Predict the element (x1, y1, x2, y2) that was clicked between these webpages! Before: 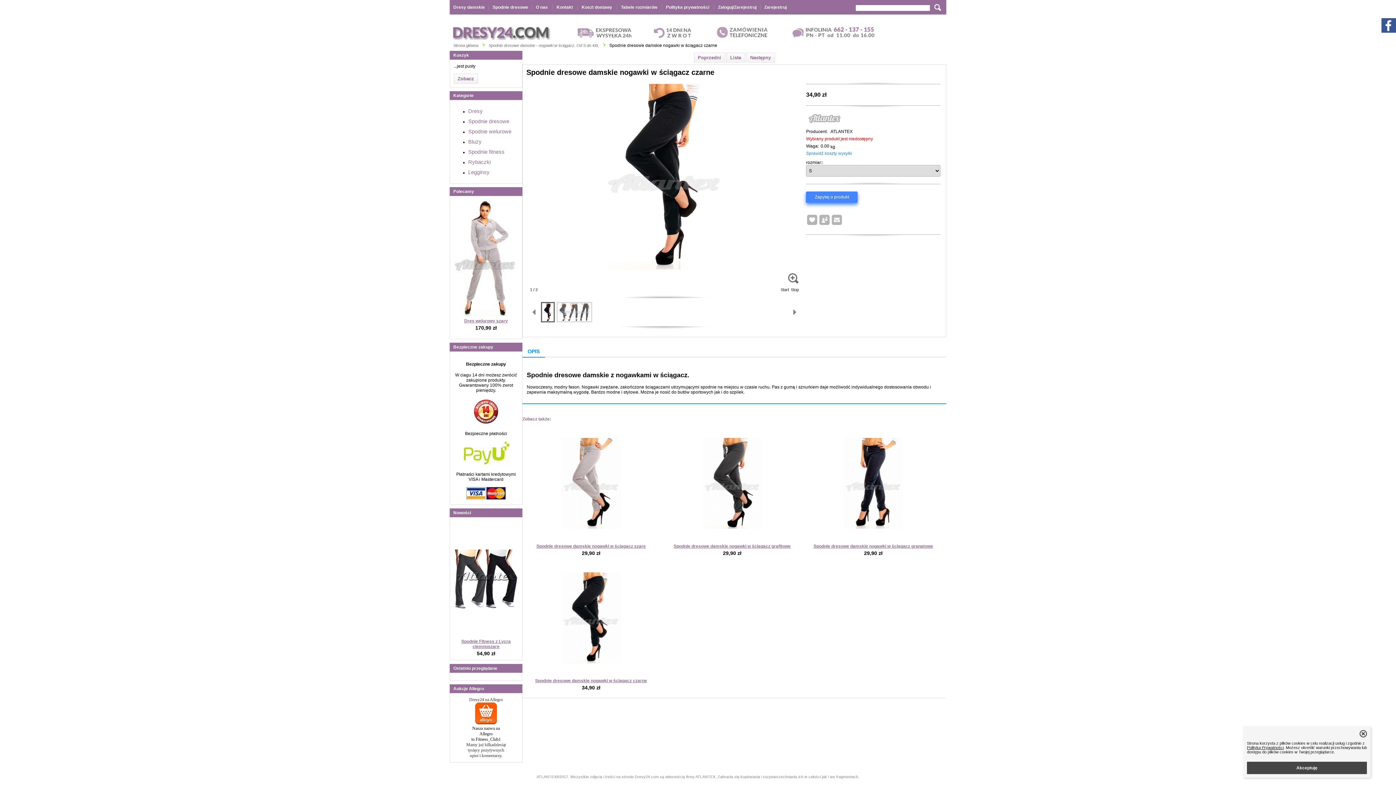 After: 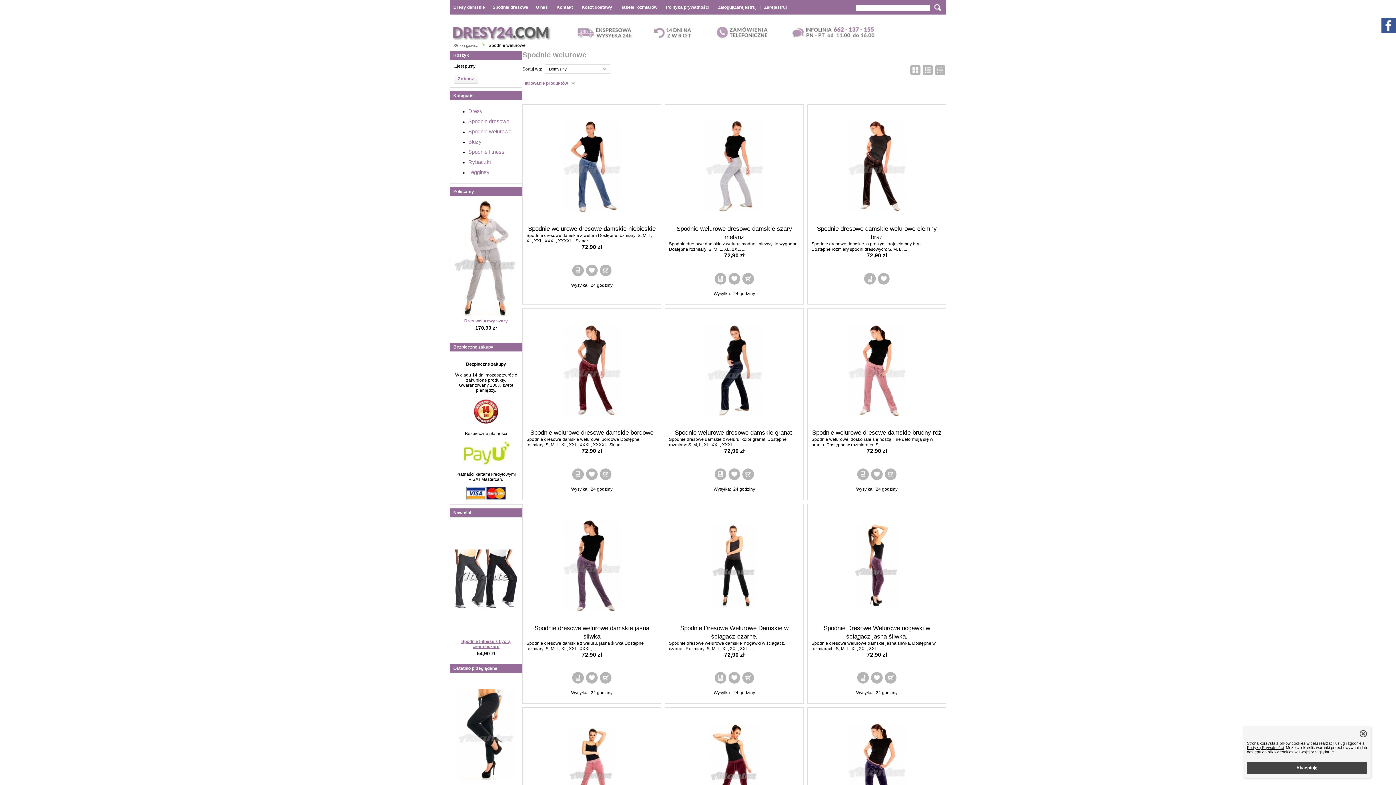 Action: bbox: (468, 128, 511, 134) label: Spodnie welurowe